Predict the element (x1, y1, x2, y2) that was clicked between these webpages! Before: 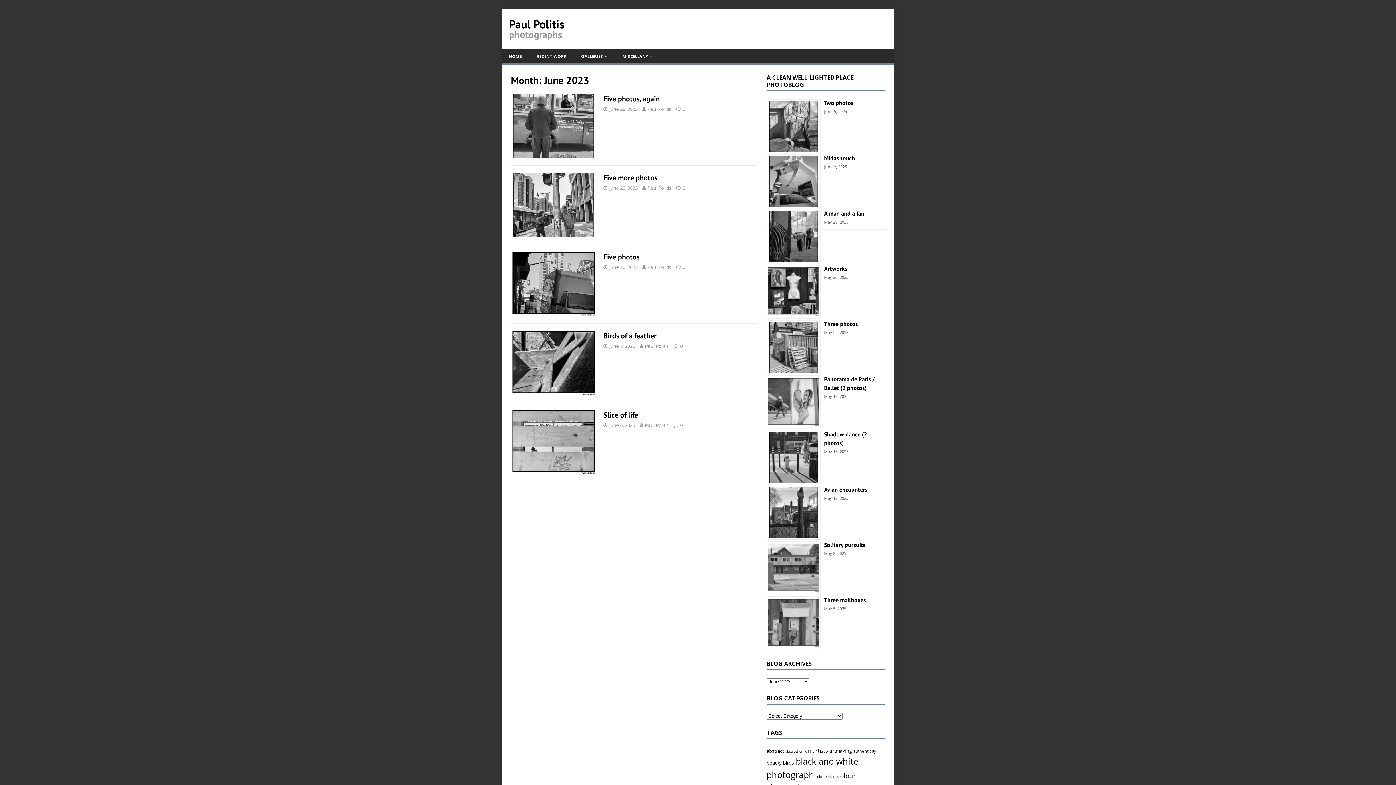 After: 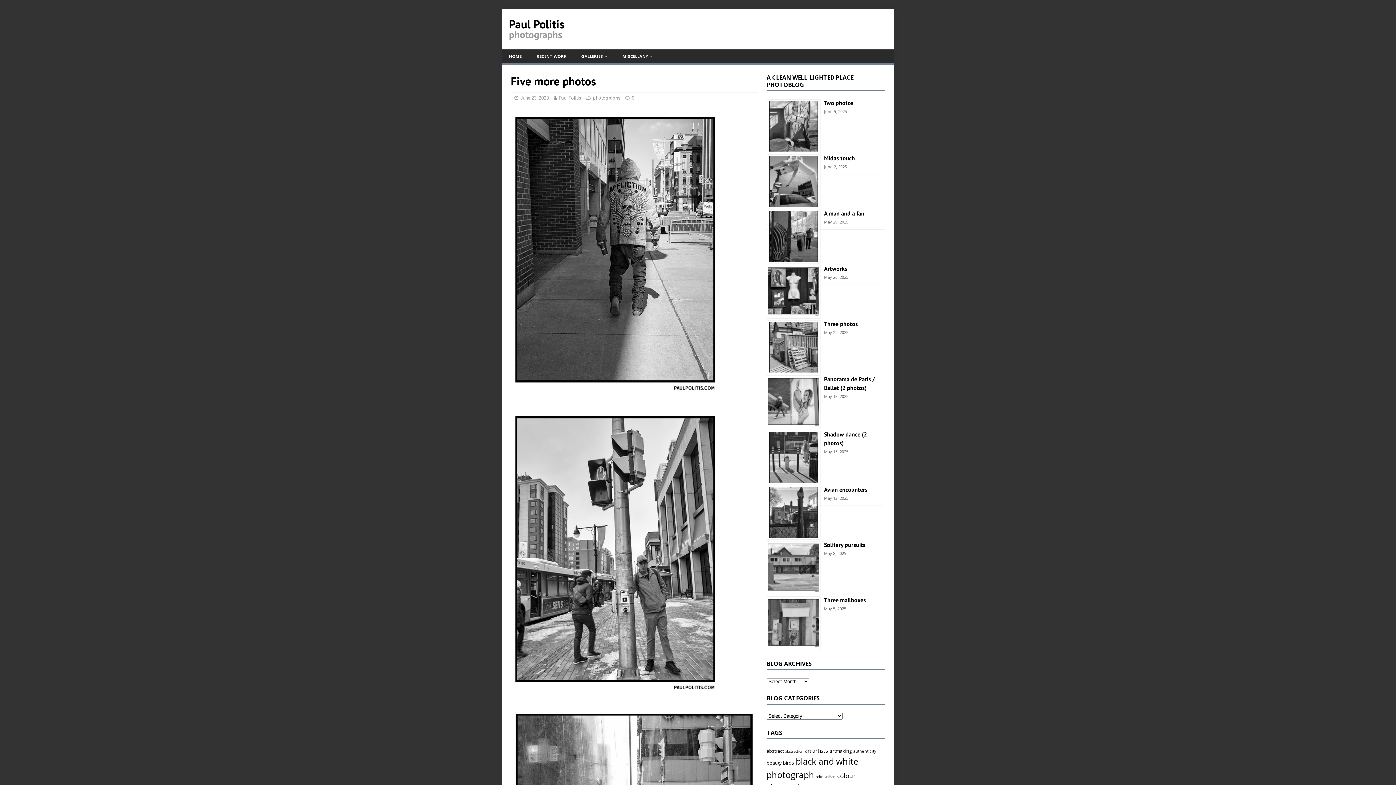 Action: label: 0 bbox: (682, 184, 685, 191)